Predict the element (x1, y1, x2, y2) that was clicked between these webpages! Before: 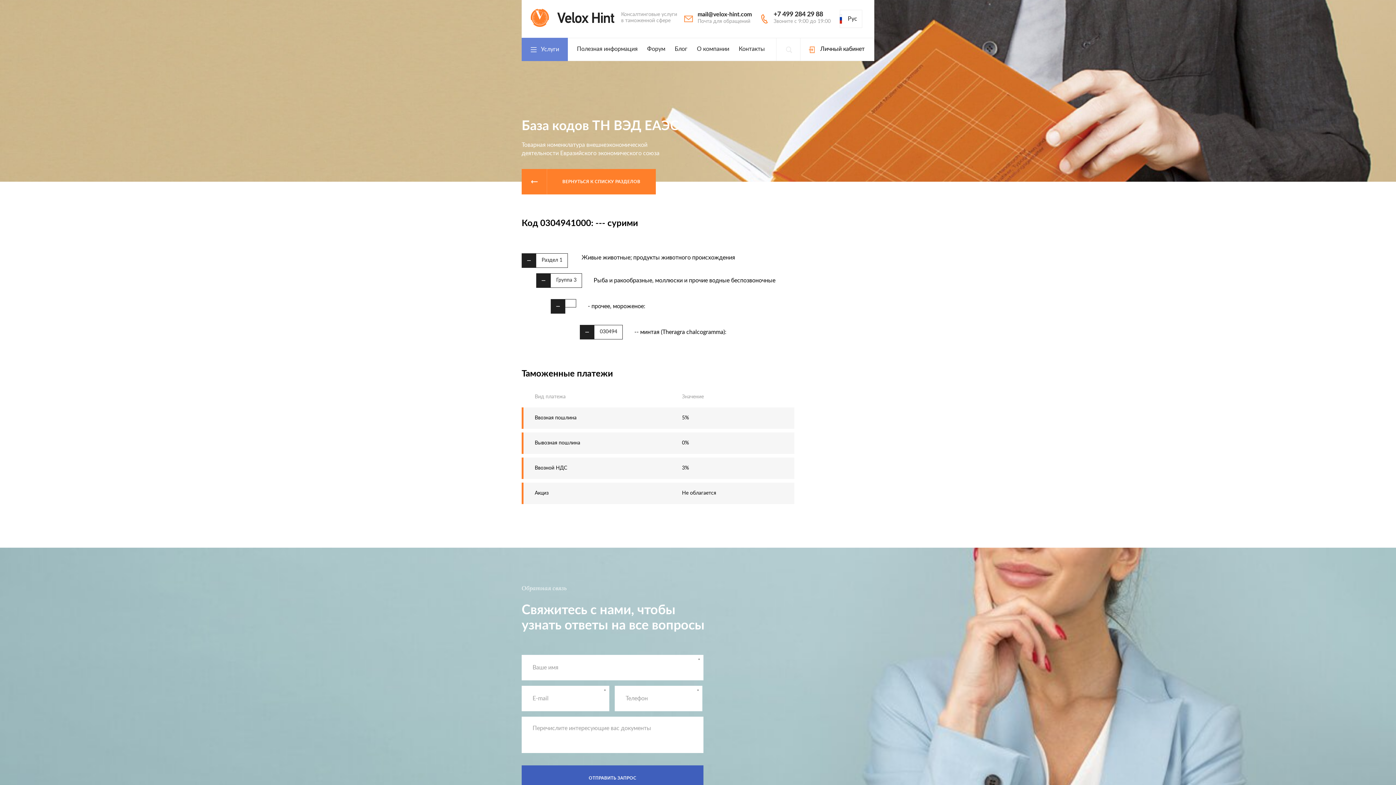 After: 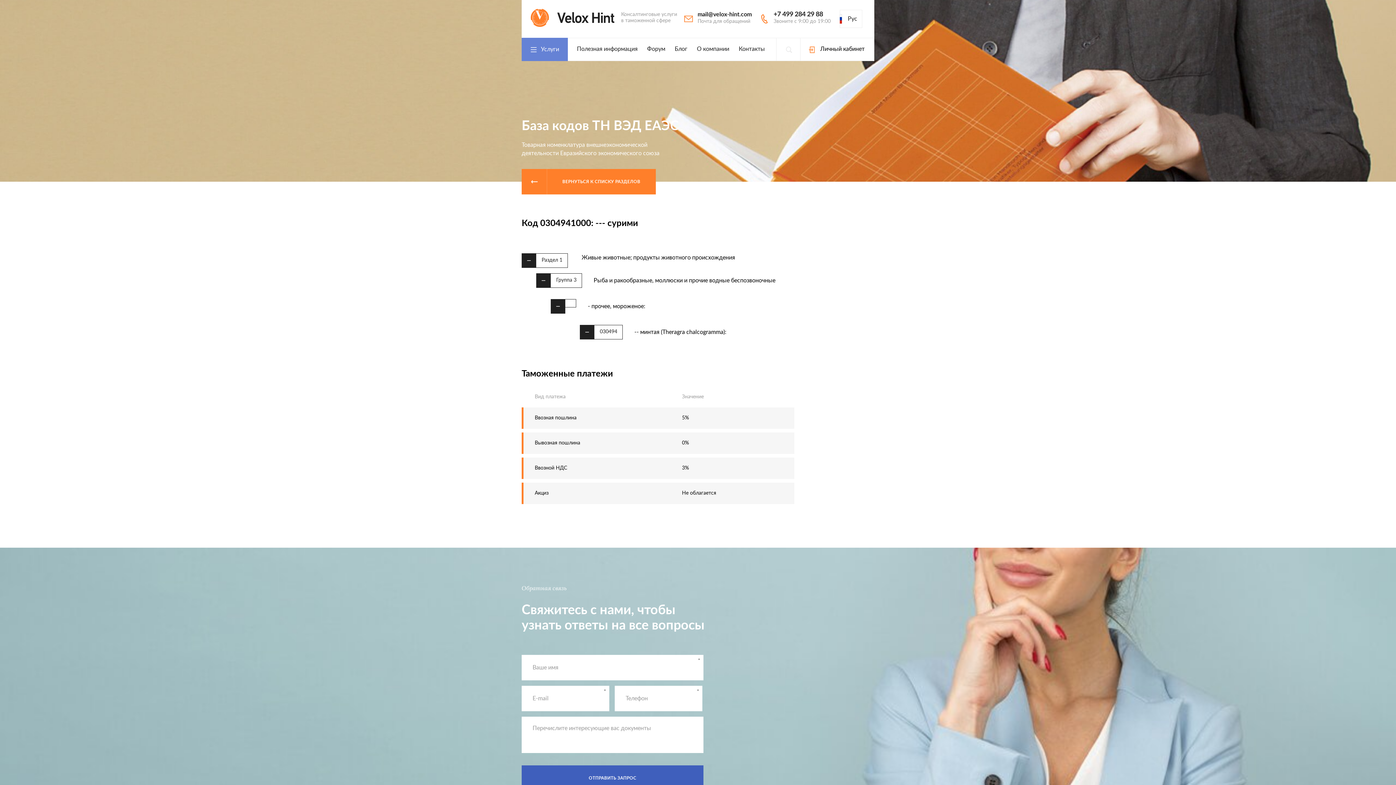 Action: bbox: (760, 12, 830, 24) label:  
+7 499 284 29 88
Звоните с 9:00 до 19:00